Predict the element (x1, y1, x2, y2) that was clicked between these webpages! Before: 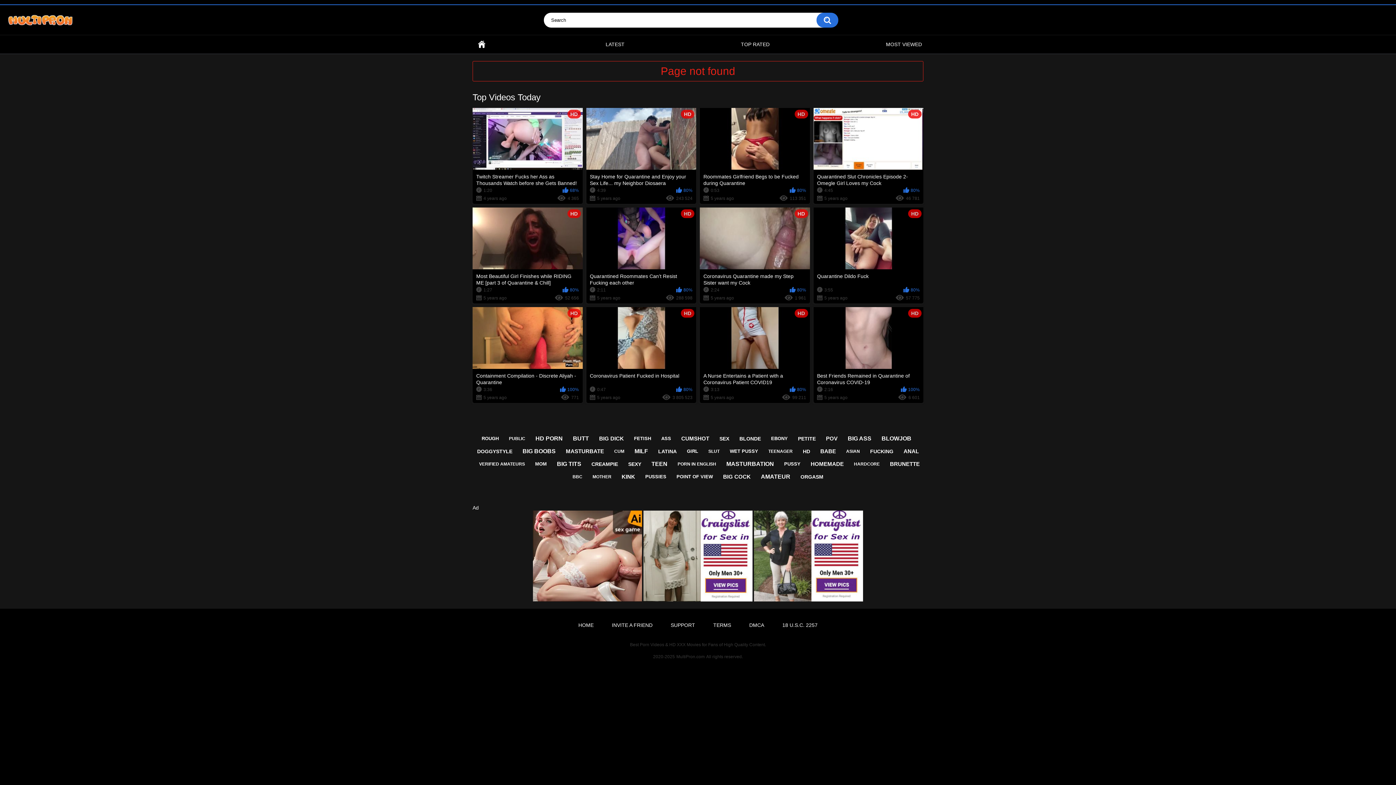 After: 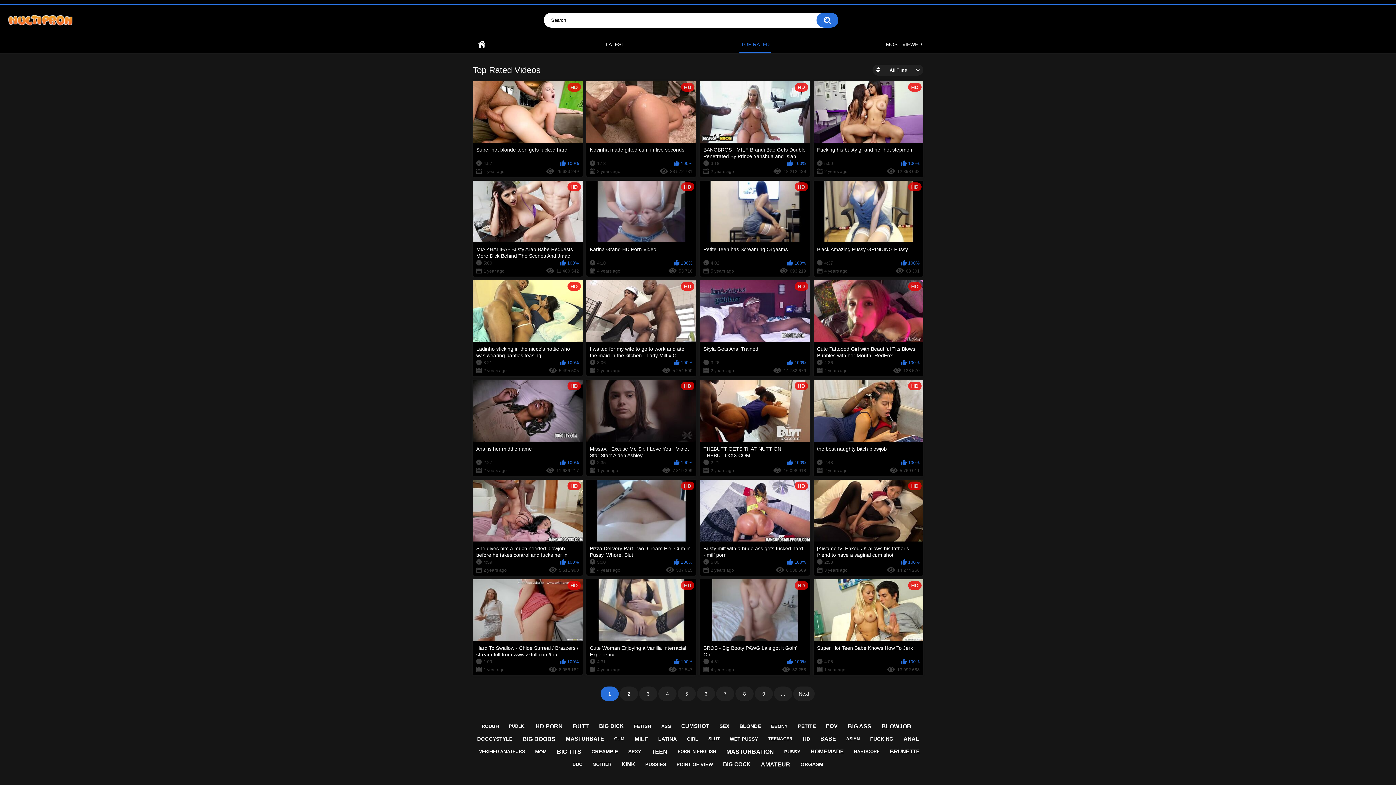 Action: label: TOP RATED bbox: (739, 35, 771, 53)